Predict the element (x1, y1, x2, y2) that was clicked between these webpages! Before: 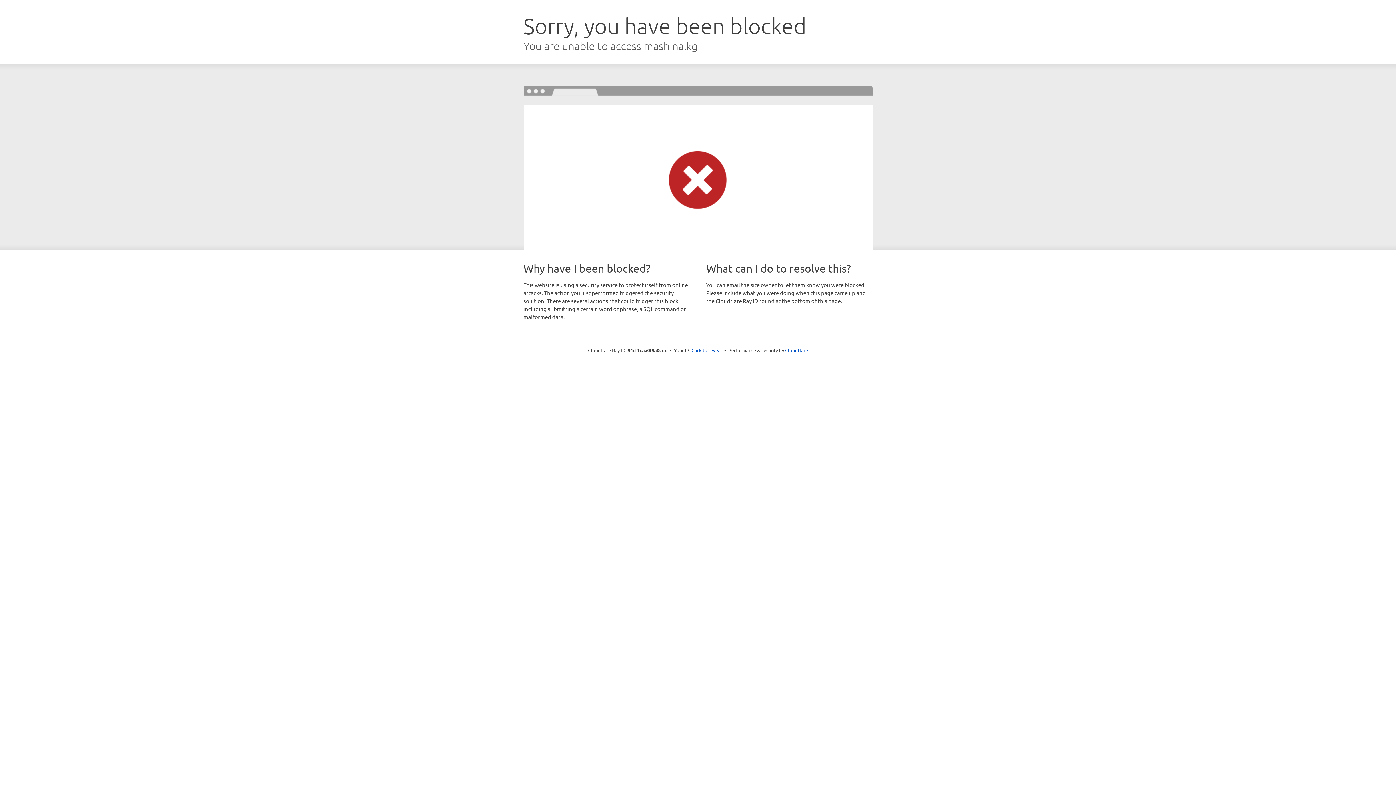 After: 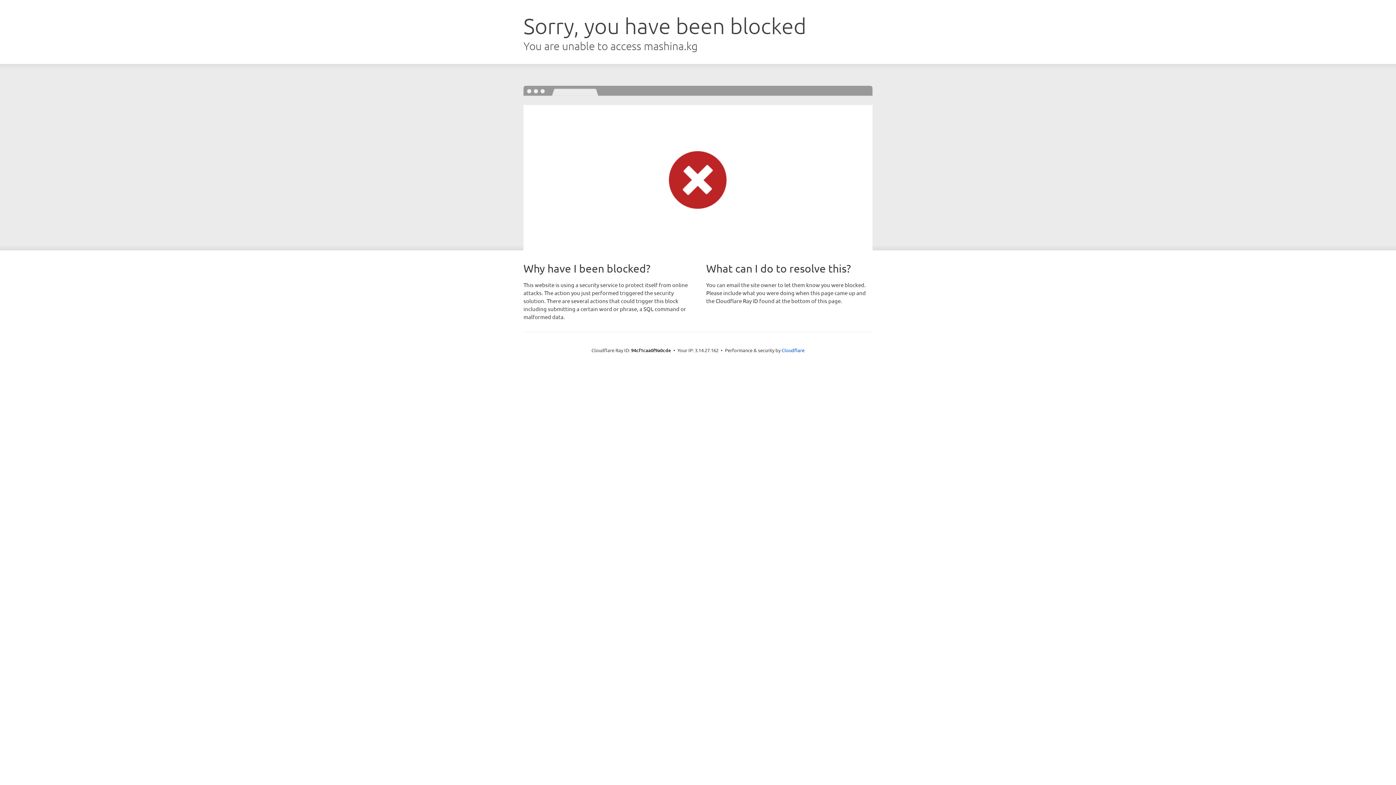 Action: label: Click to reveal bbox: (691, 346, 722, 353)